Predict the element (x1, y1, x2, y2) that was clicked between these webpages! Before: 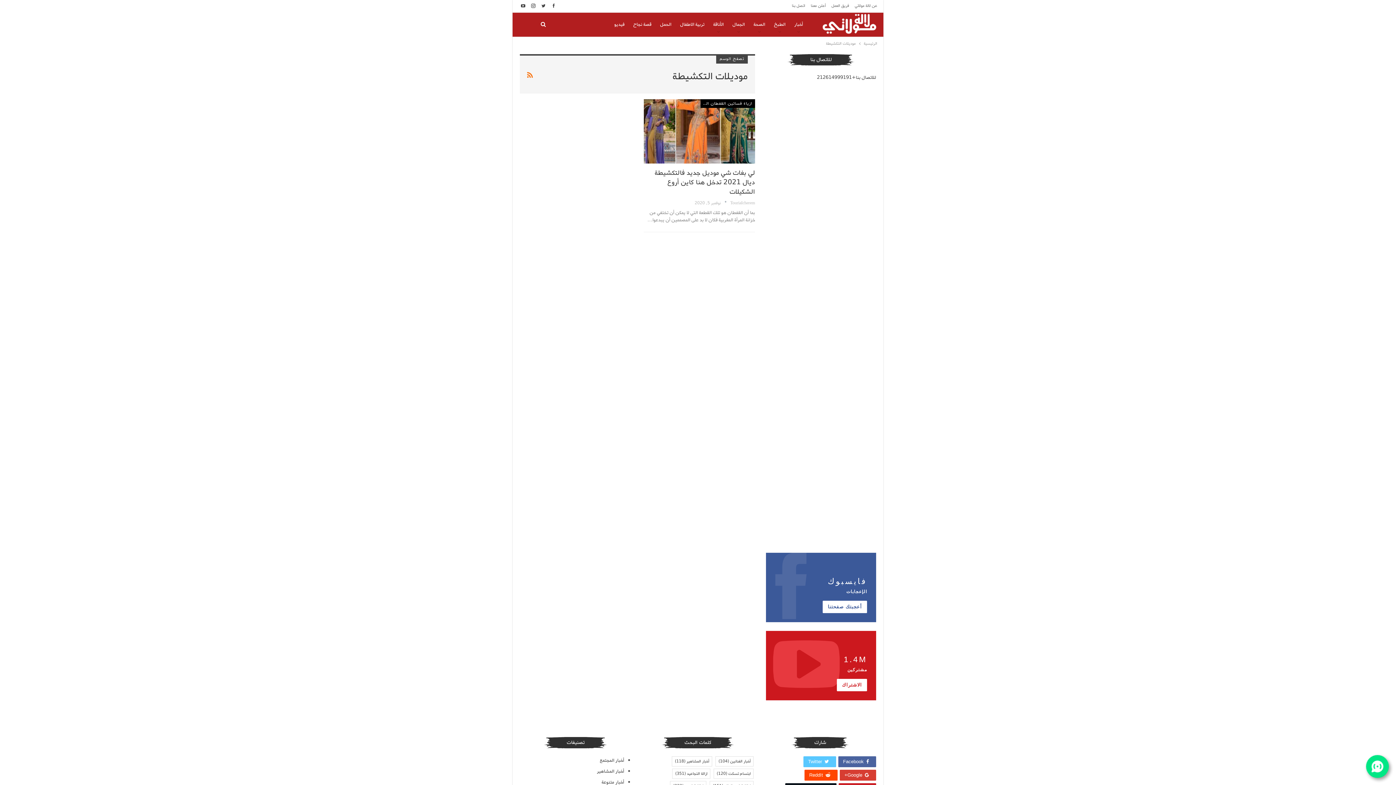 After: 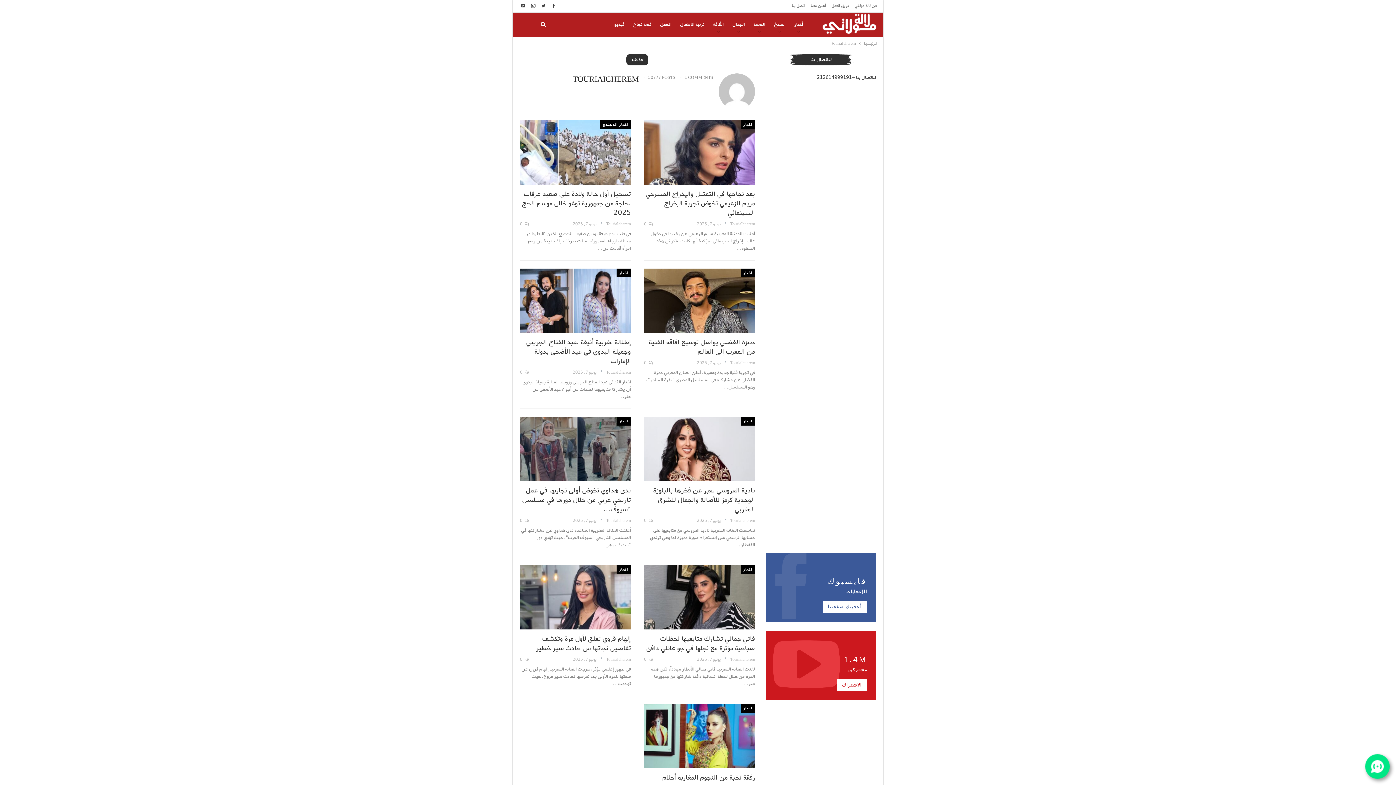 Action: label: TouriaIcherem  bbox: (722, 199, 755, 206)